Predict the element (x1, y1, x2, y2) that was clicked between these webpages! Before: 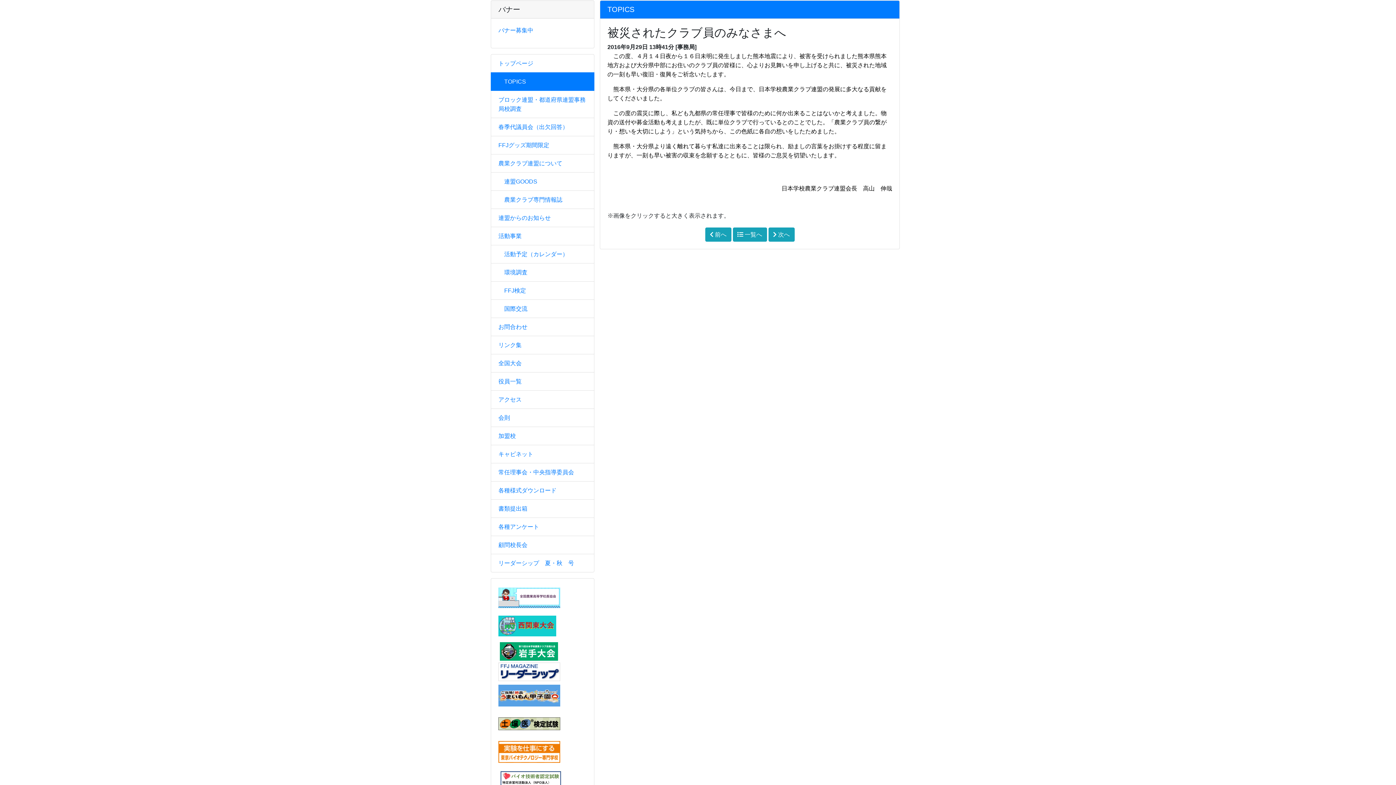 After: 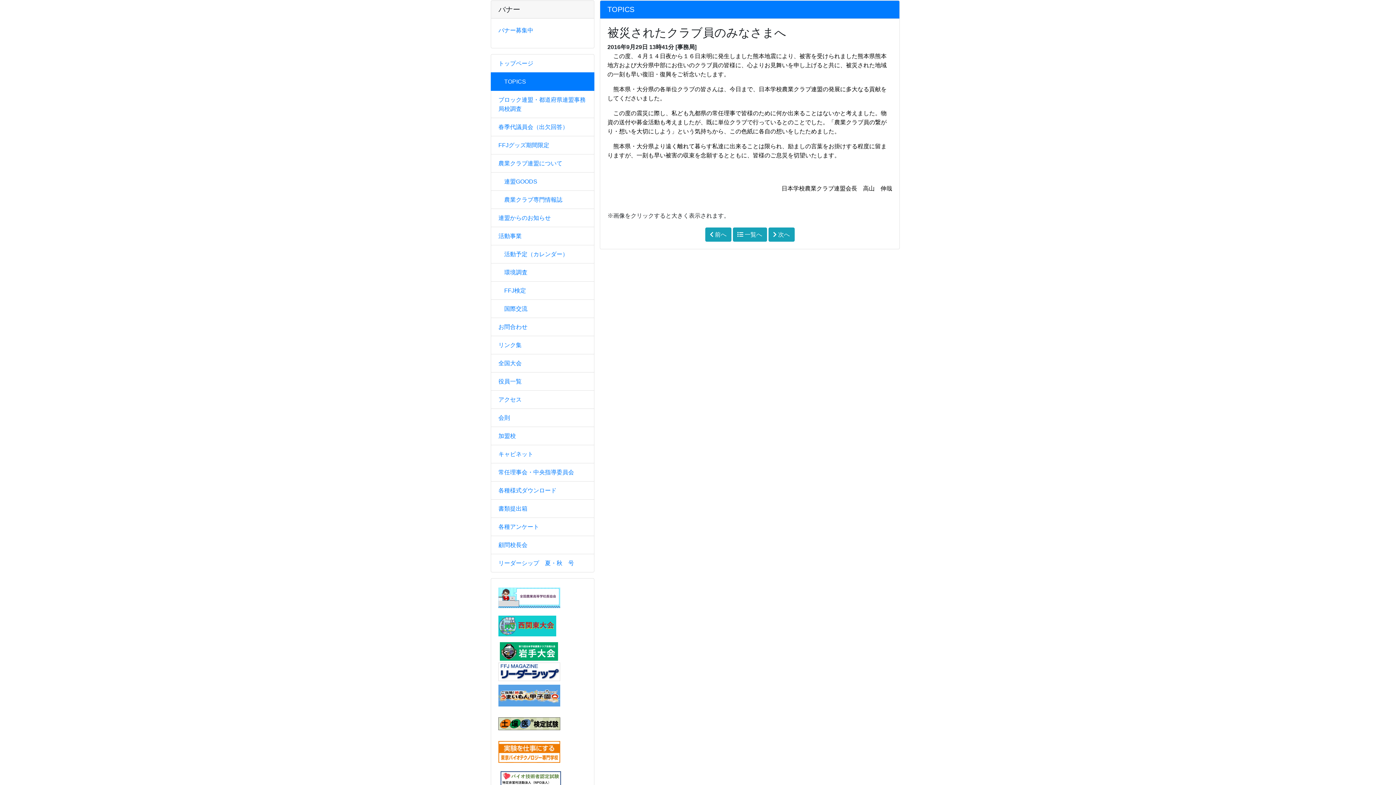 Action: bbox: (500, 647, 558, 653)